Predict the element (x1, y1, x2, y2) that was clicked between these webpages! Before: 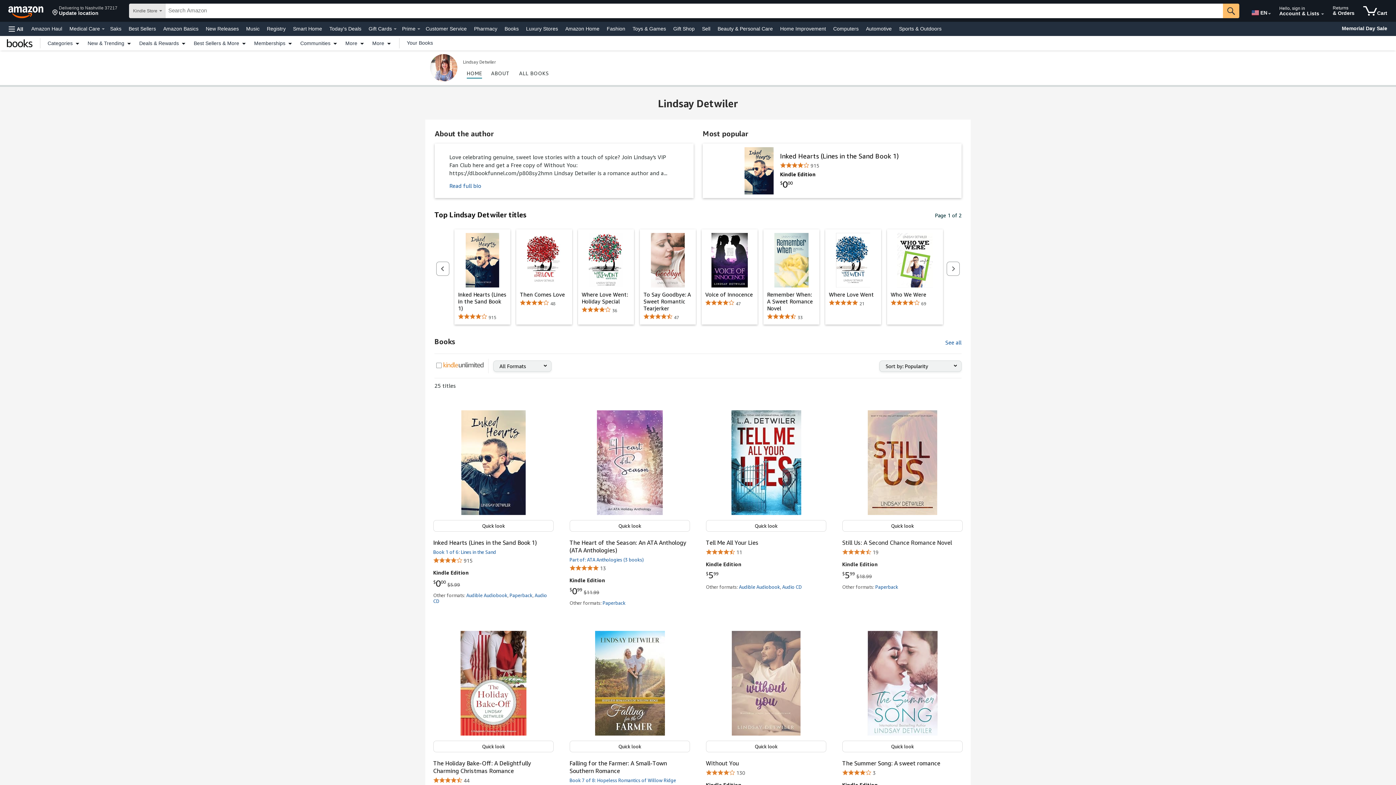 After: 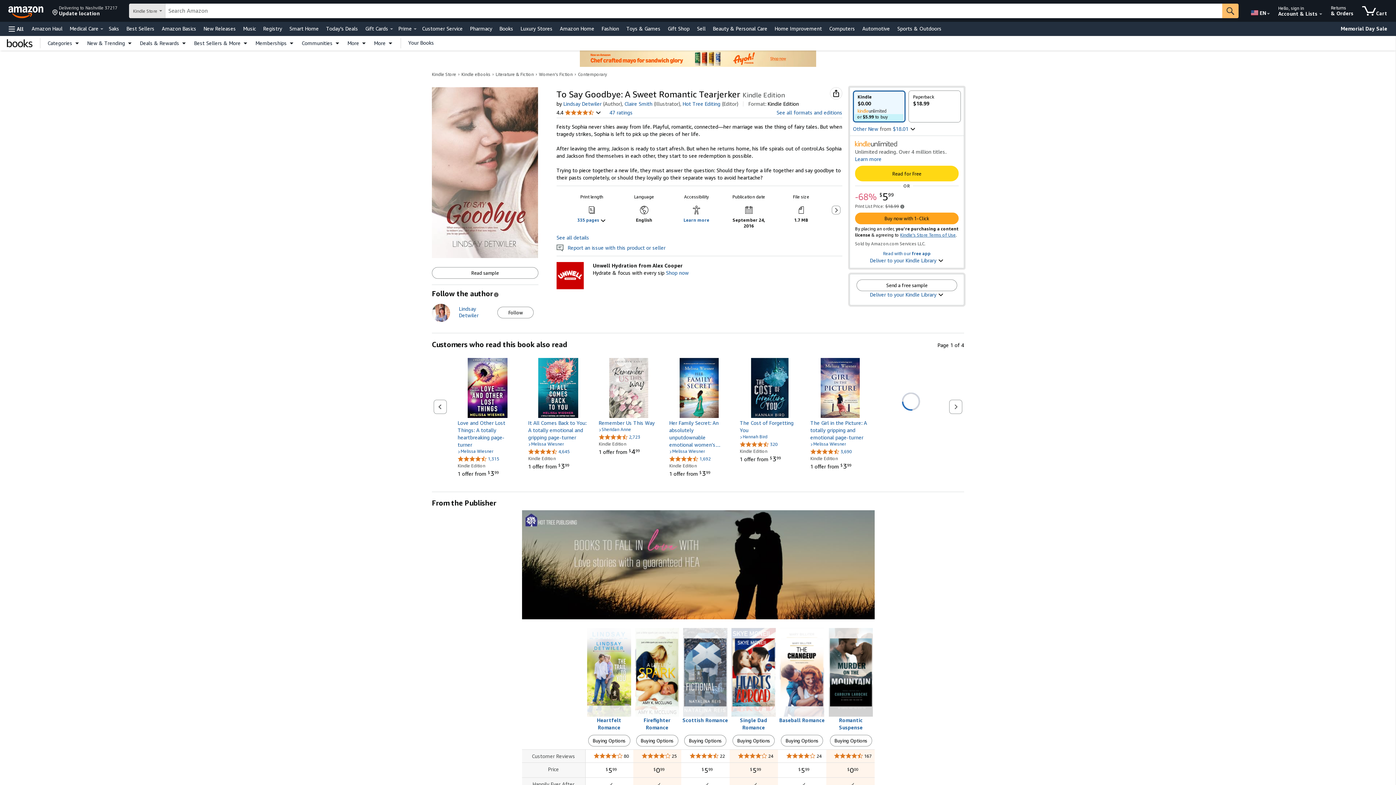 Action: label: 4.4 out of 5 stars bbox: (643, 313, 672, 320)